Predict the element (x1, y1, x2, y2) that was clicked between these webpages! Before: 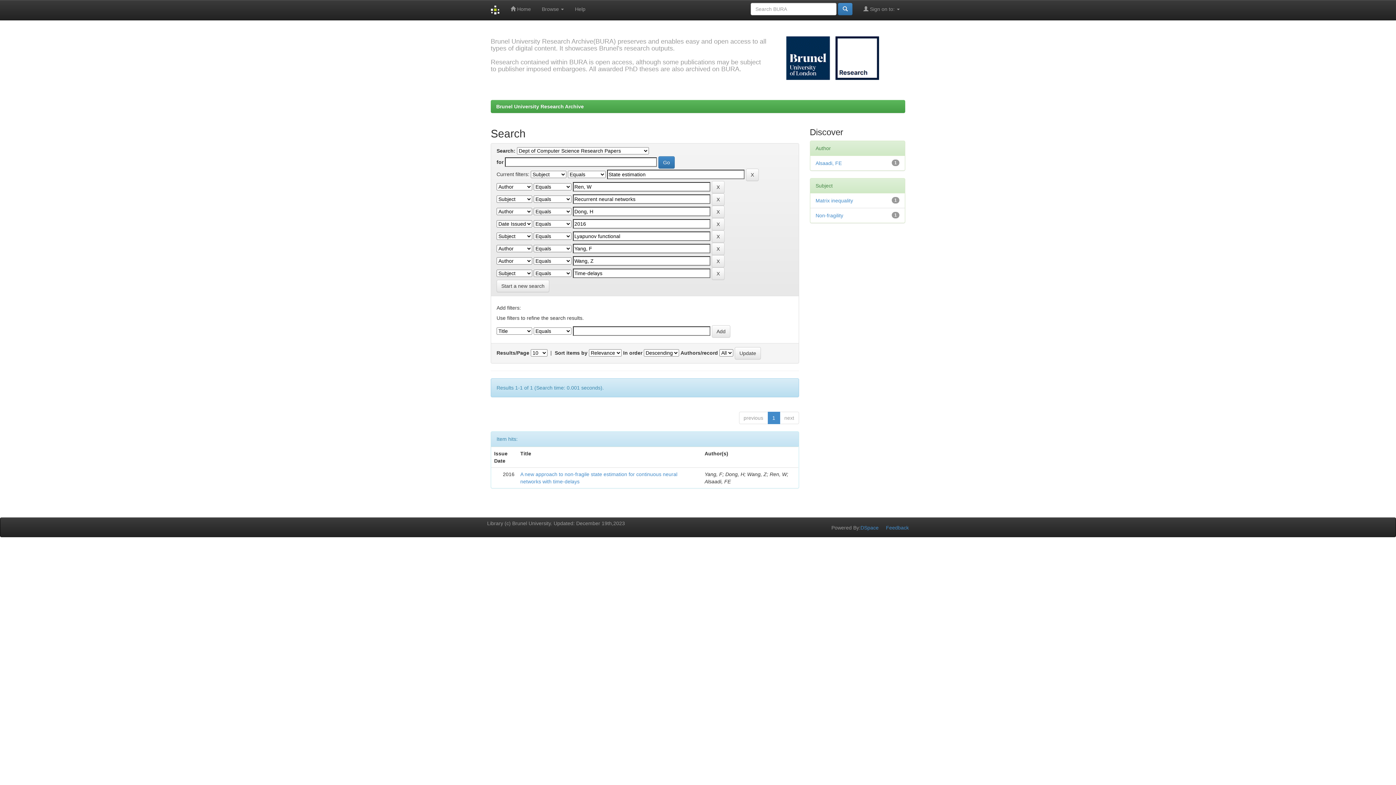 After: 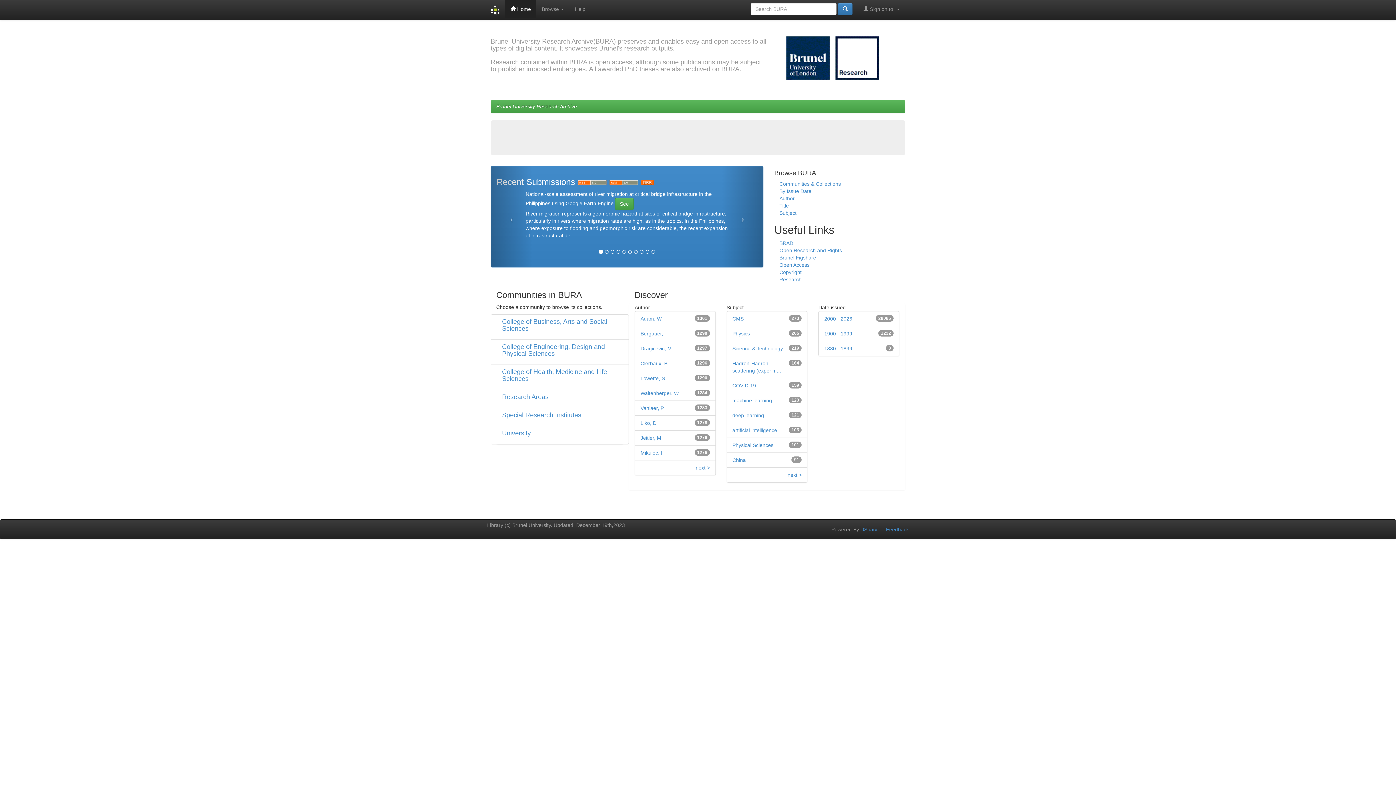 Action: label: Brunel University Research Archive bbox: (496, 103, 584, 109)